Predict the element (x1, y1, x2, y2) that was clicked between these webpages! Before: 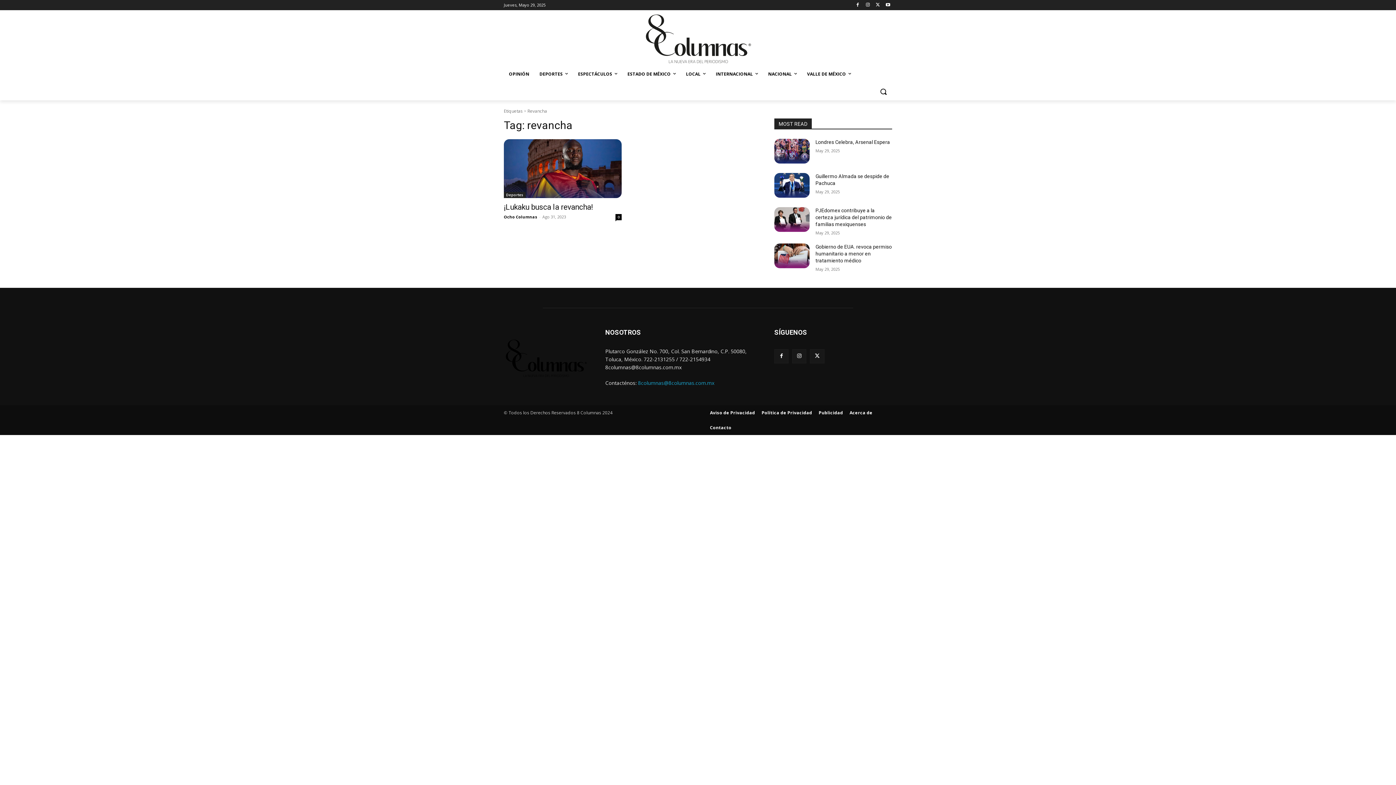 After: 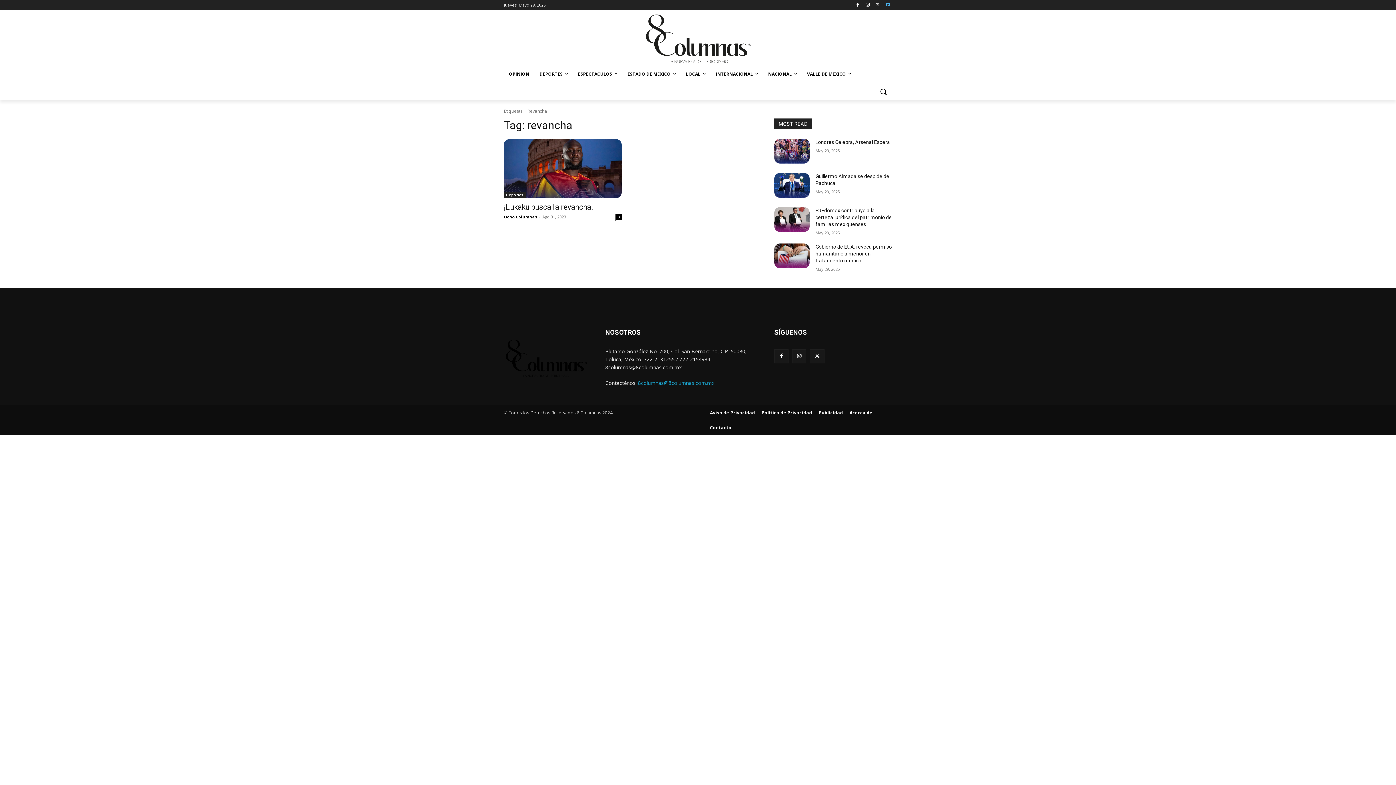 Action: bbox: (884, 0, 892, 9)